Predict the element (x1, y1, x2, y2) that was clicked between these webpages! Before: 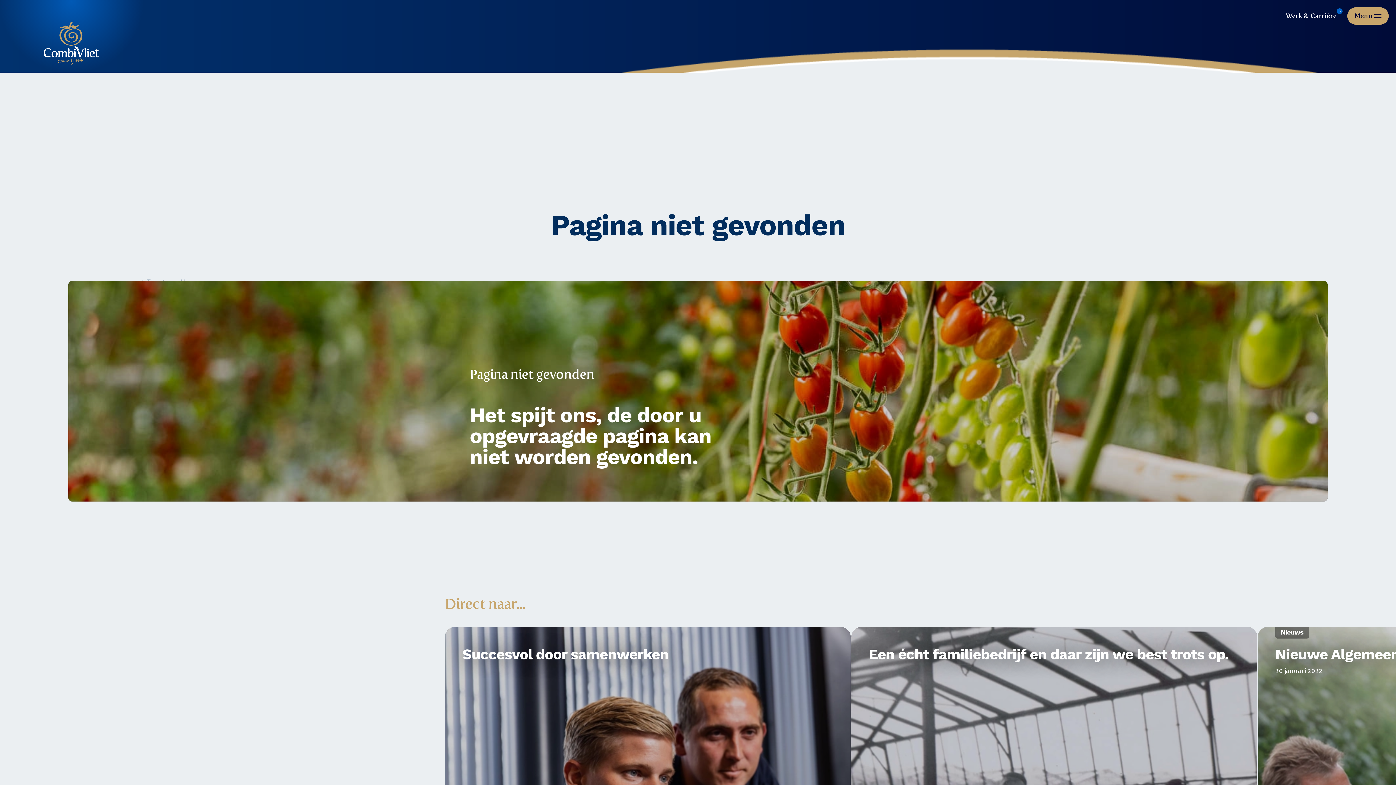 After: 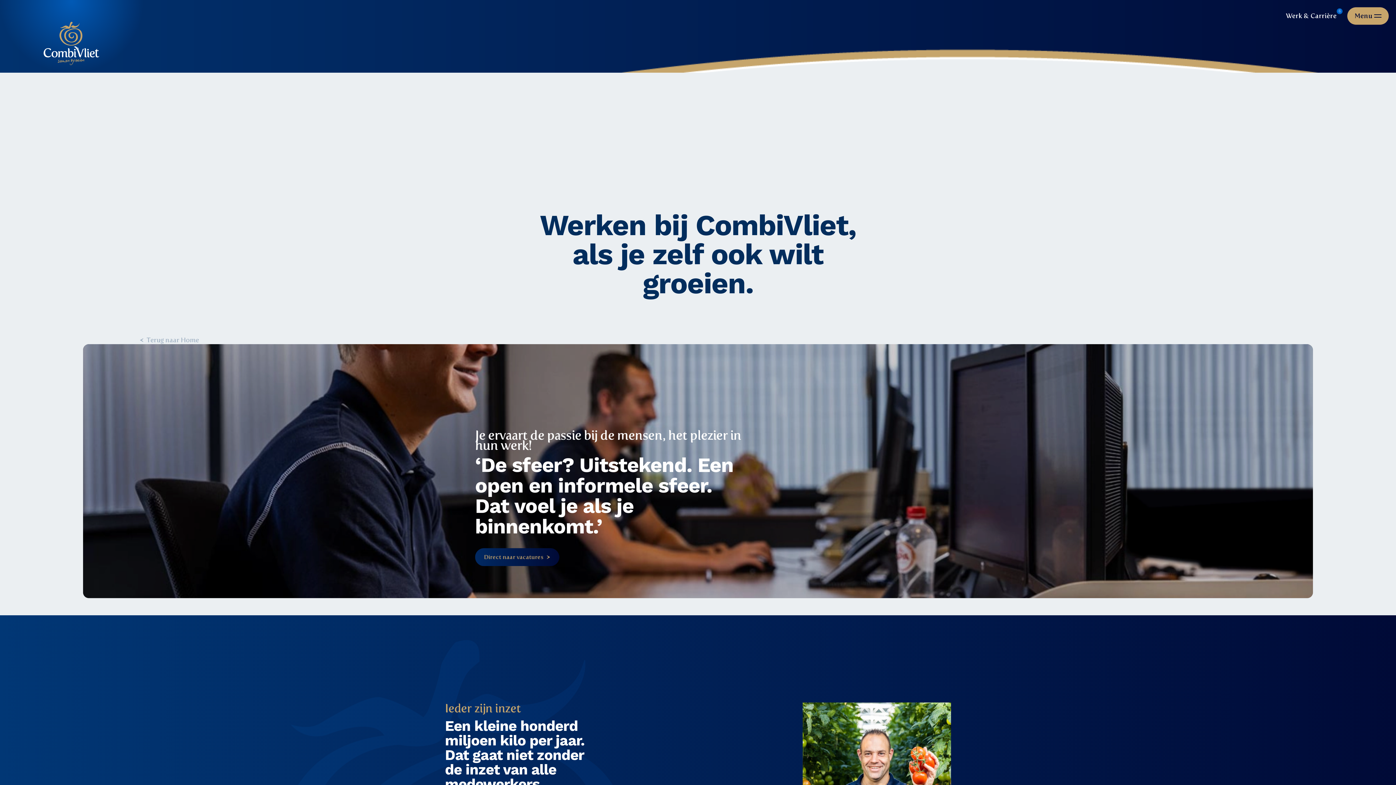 Action: label: Werk & Carrière
6 bbox: (1286, 11, 1342, 20)